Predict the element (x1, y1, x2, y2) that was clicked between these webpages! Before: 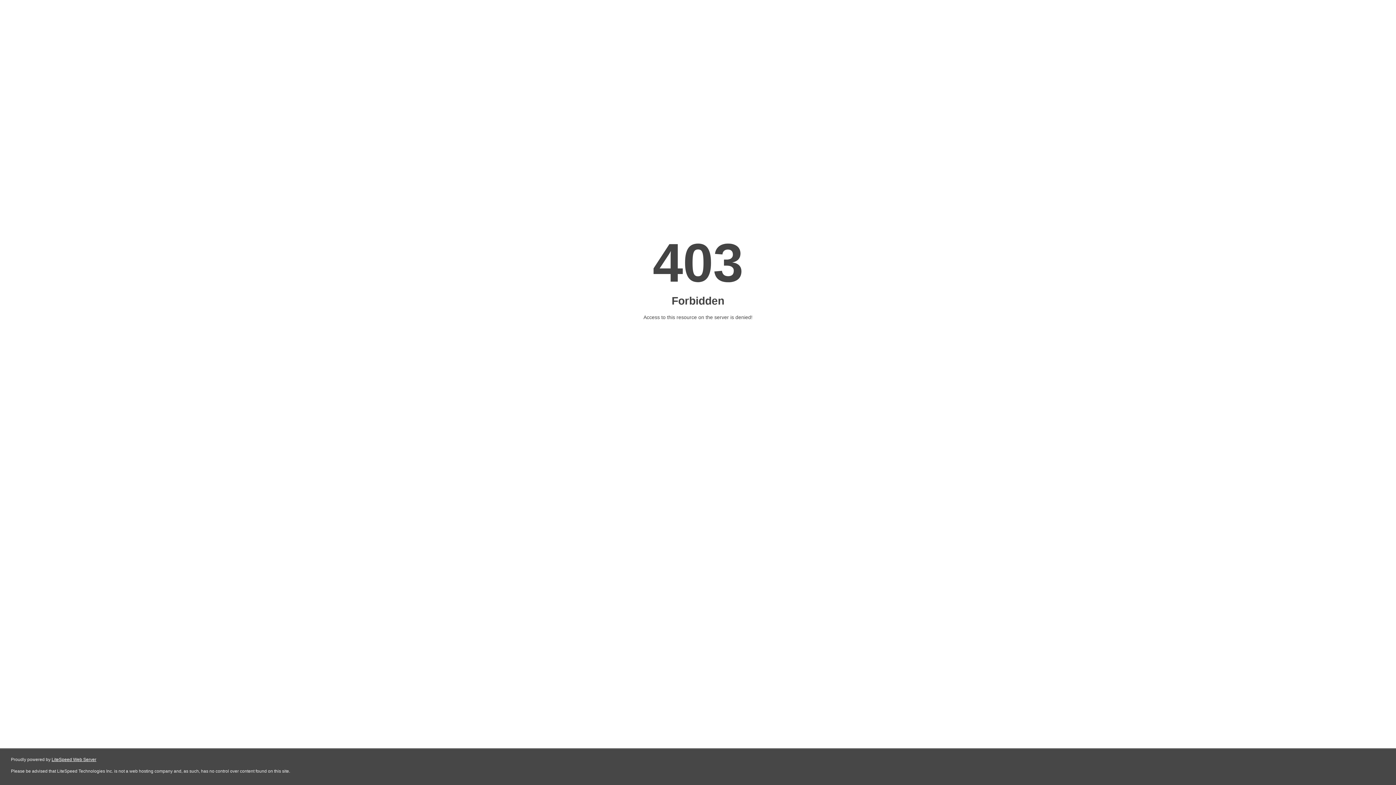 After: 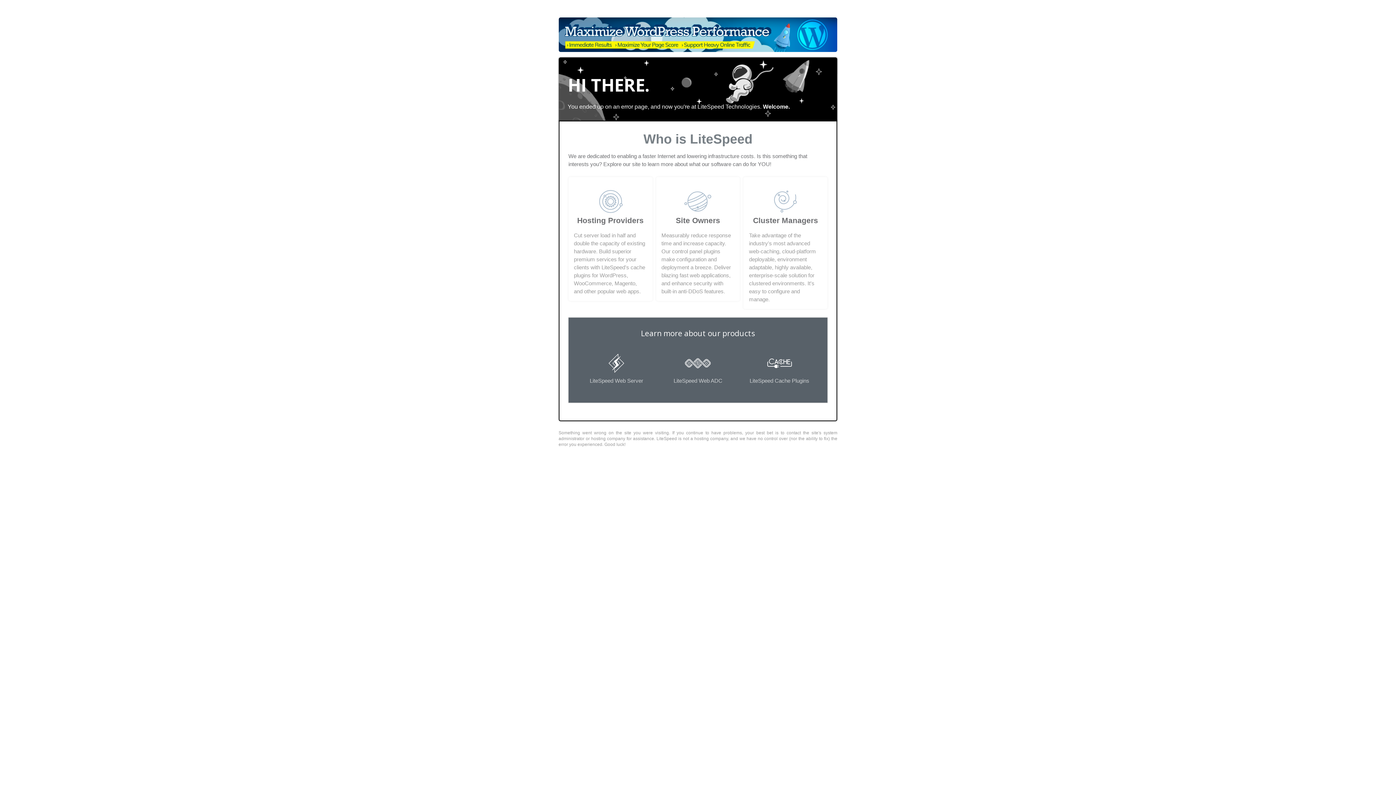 Action: label: LiteSpeed Web Server bbox: (51, 757, 96, 762)